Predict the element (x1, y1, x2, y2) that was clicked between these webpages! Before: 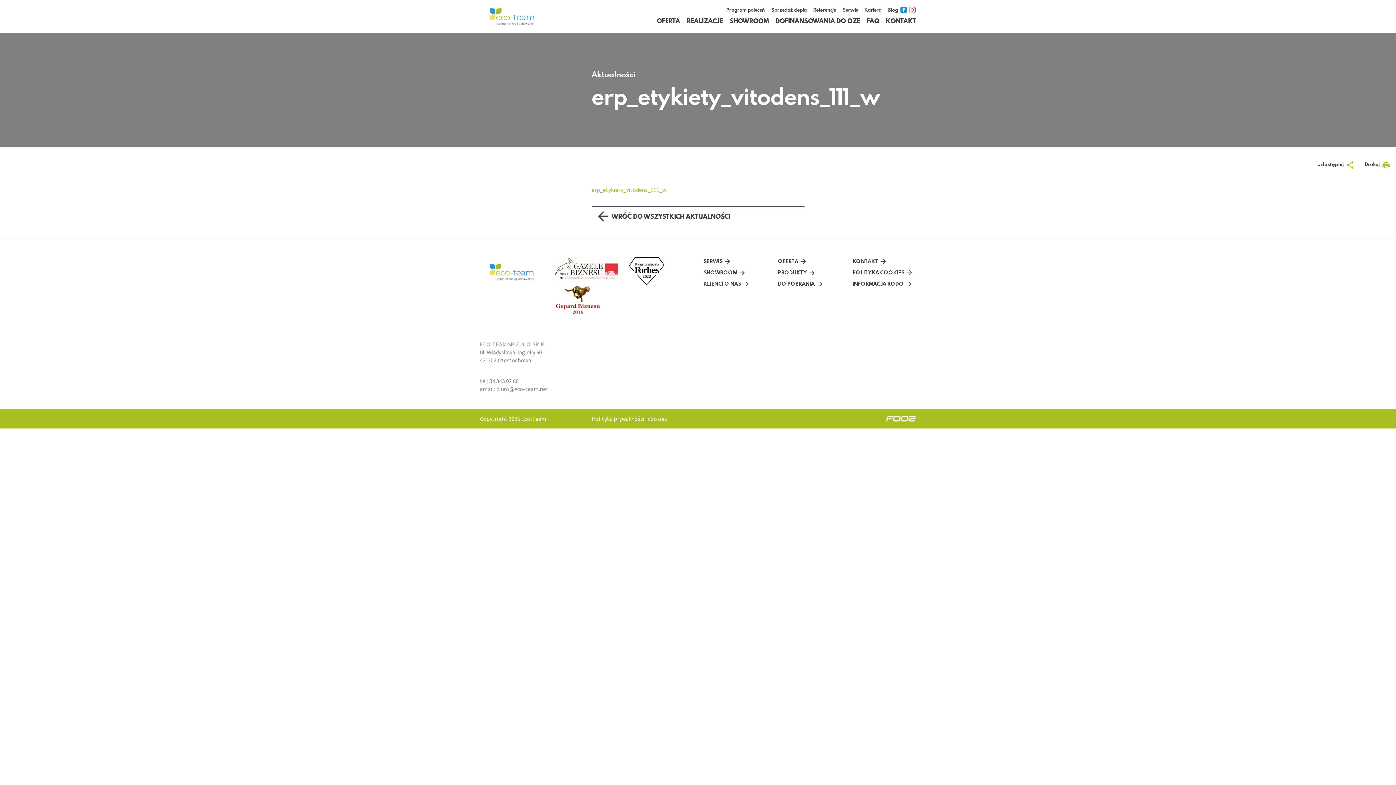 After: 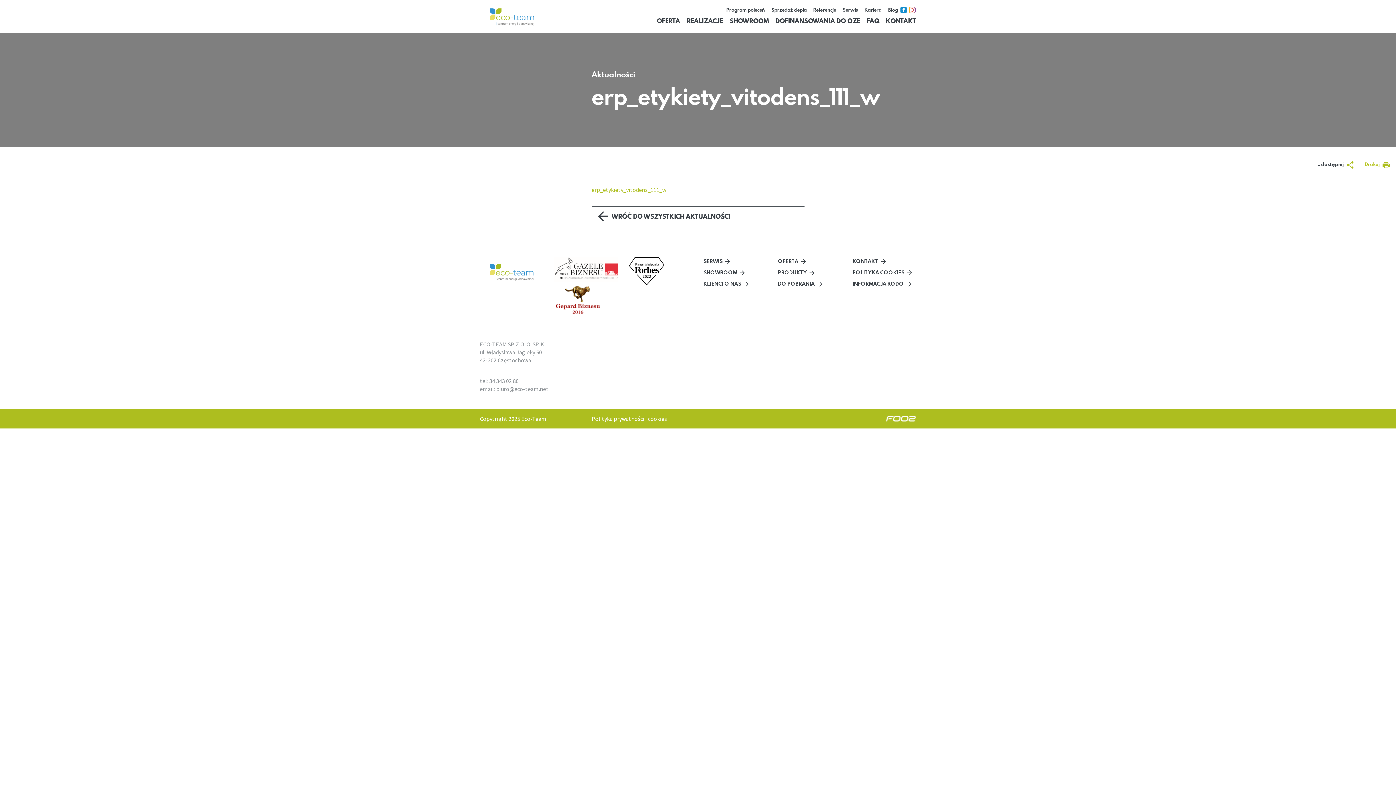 Action: label: Drukuj bbox: (1365, 161, 1390, 167)